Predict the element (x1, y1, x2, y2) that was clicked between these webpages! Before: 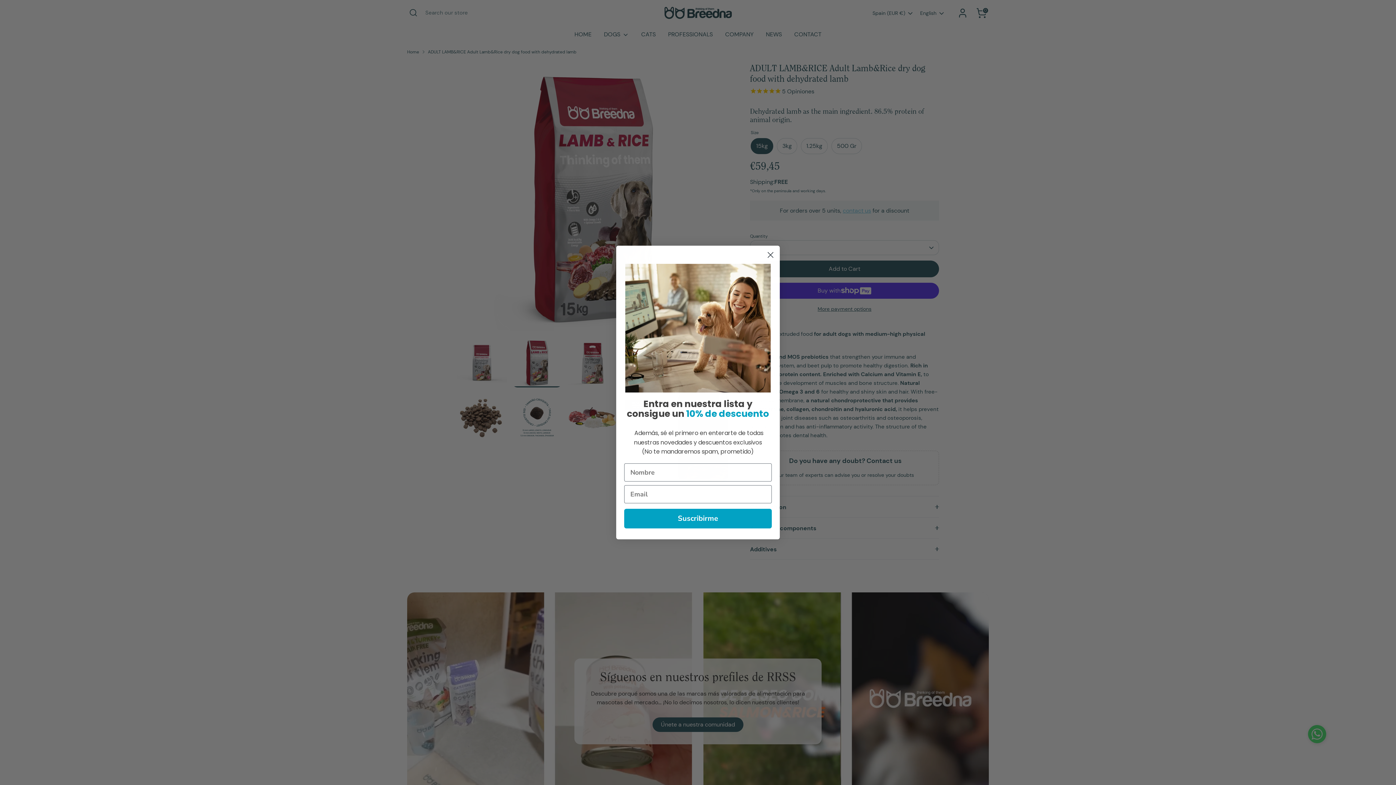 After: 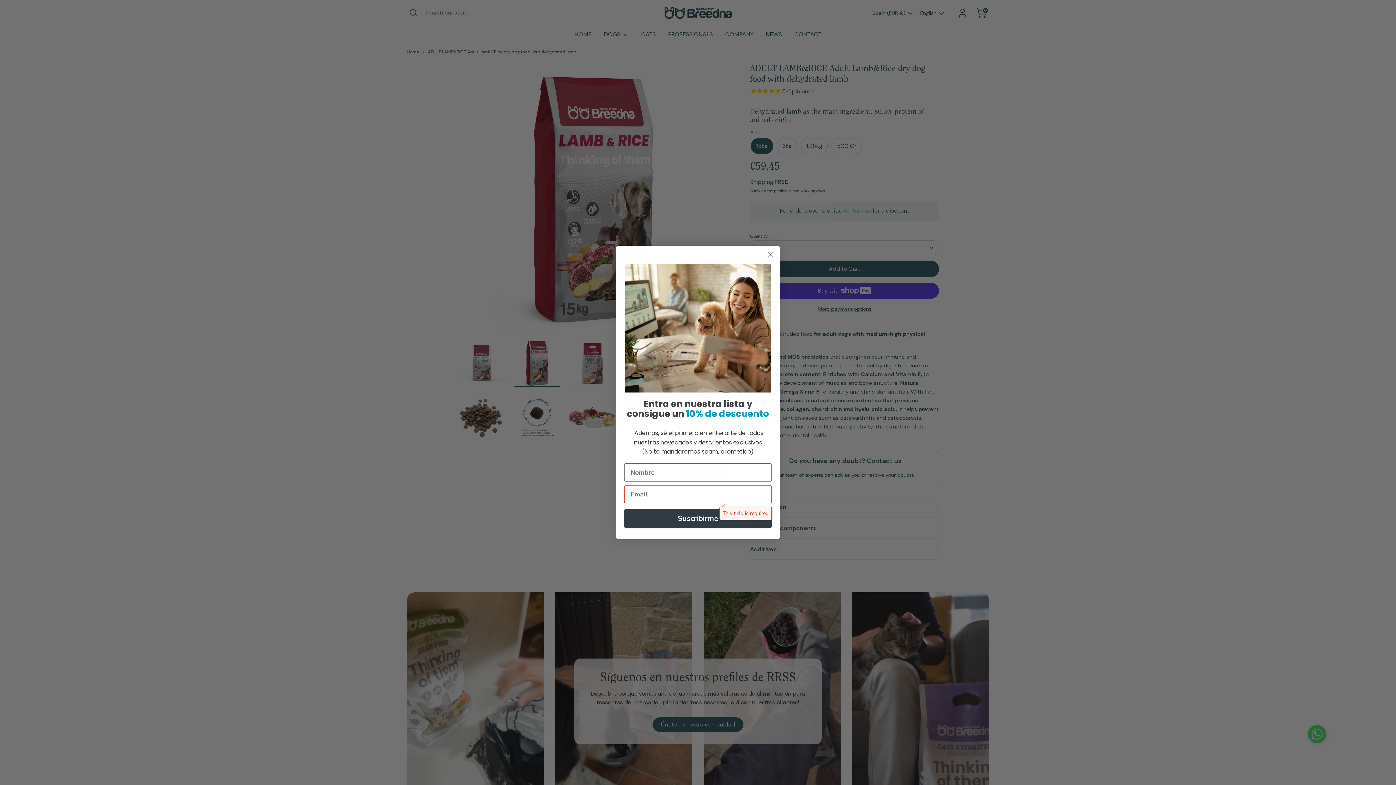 Action: label: Suscribirme bbox: (624, 508, 772, 528)